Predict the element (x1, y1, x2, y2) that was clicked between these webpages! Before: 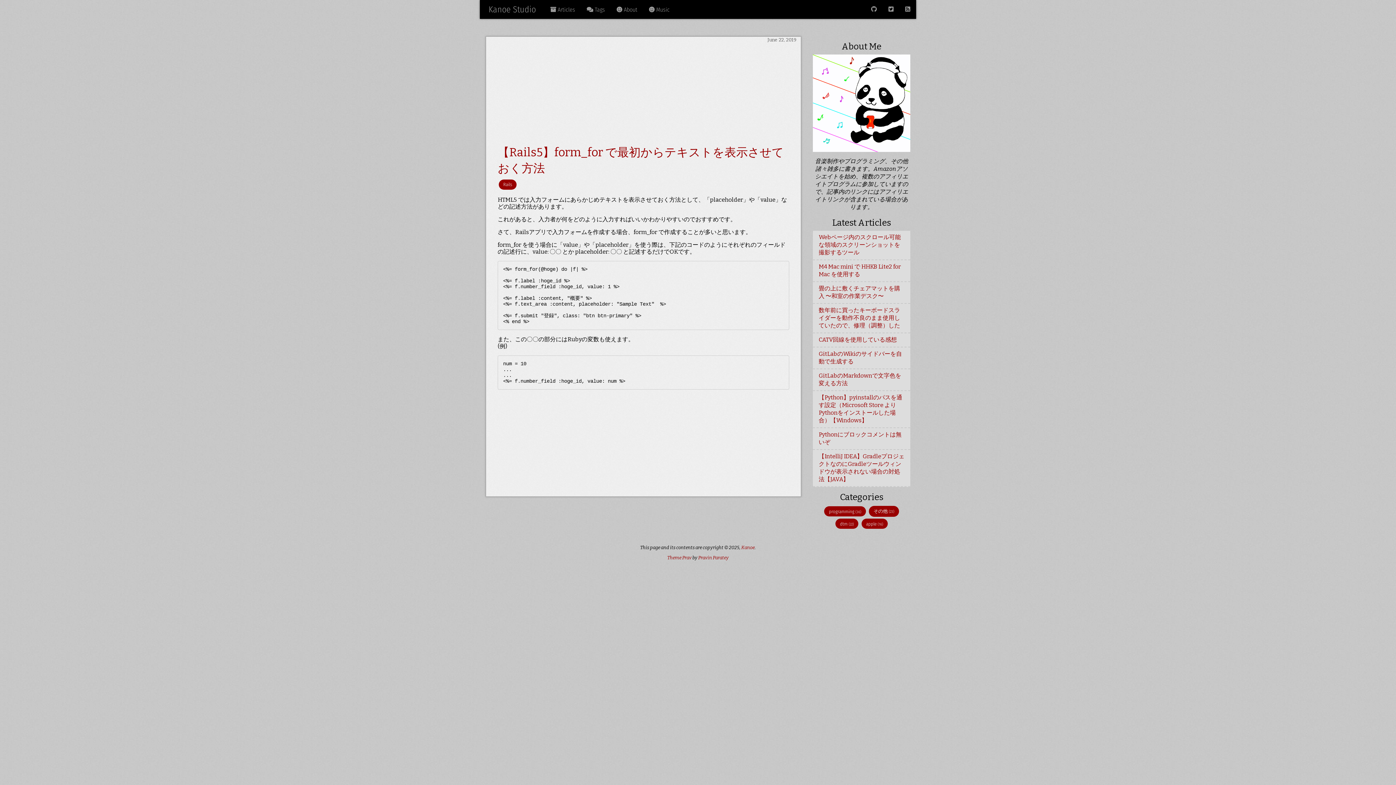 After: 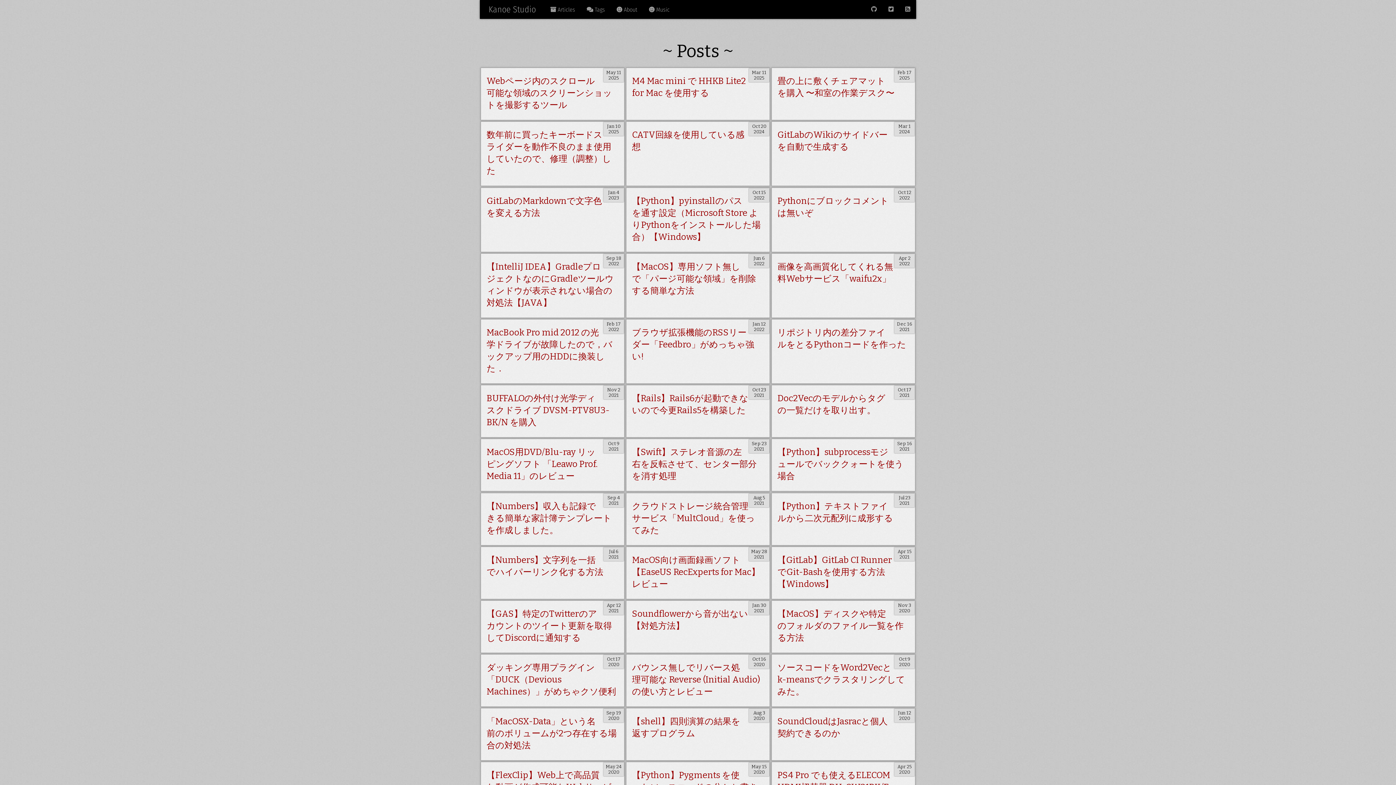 Action: label:  Articles bbox: (544, 0, 581, 18)